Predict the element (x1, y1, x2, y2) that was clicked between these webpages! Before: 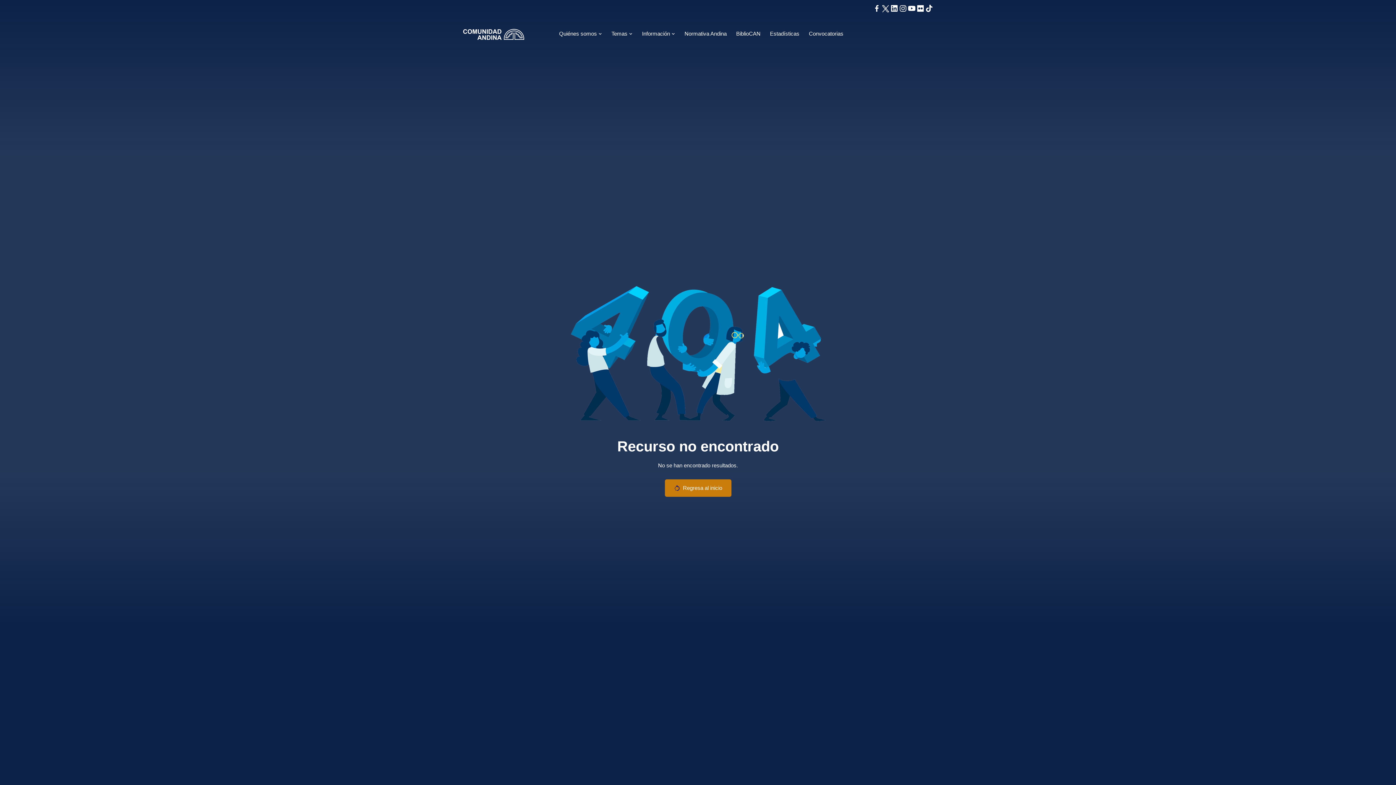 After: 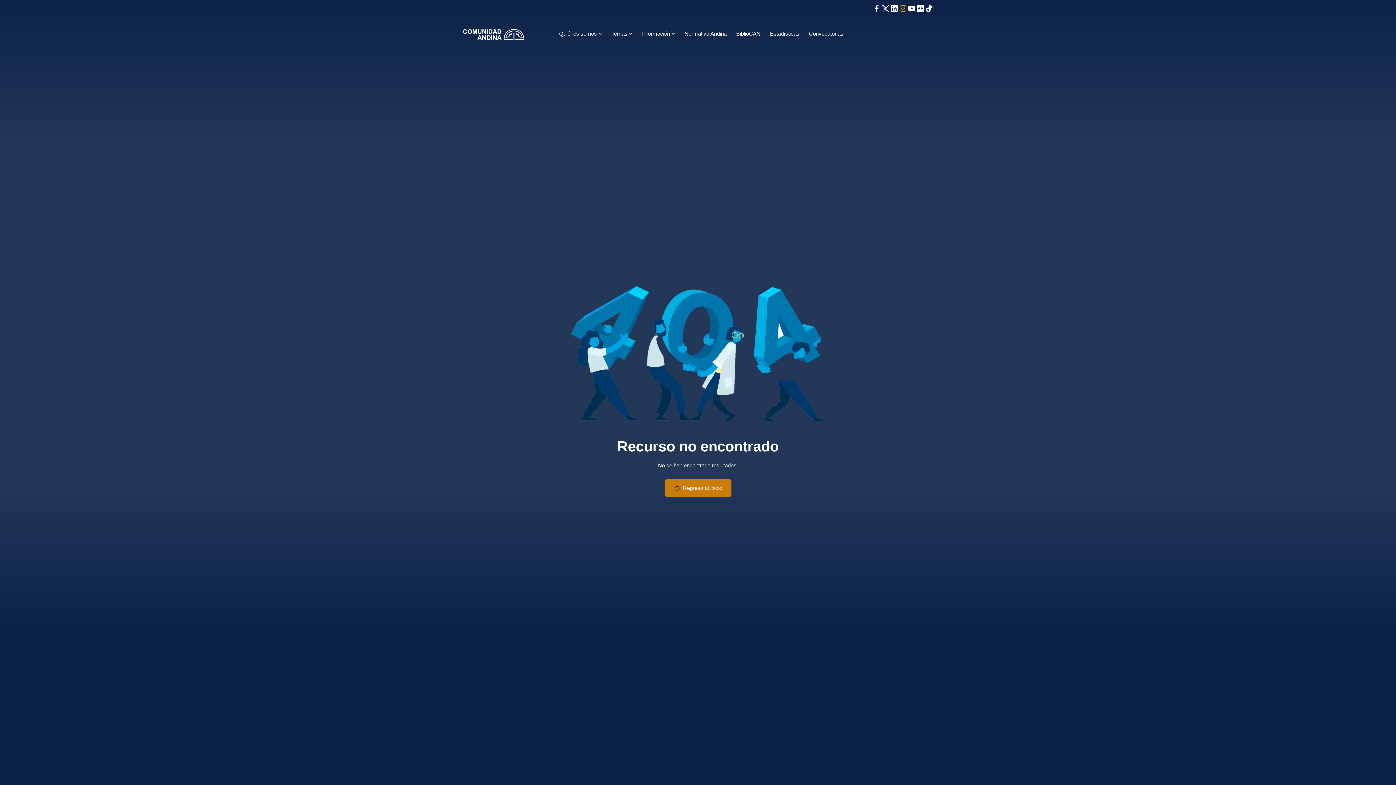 Action: bbox: (898, 4, 907, 14)